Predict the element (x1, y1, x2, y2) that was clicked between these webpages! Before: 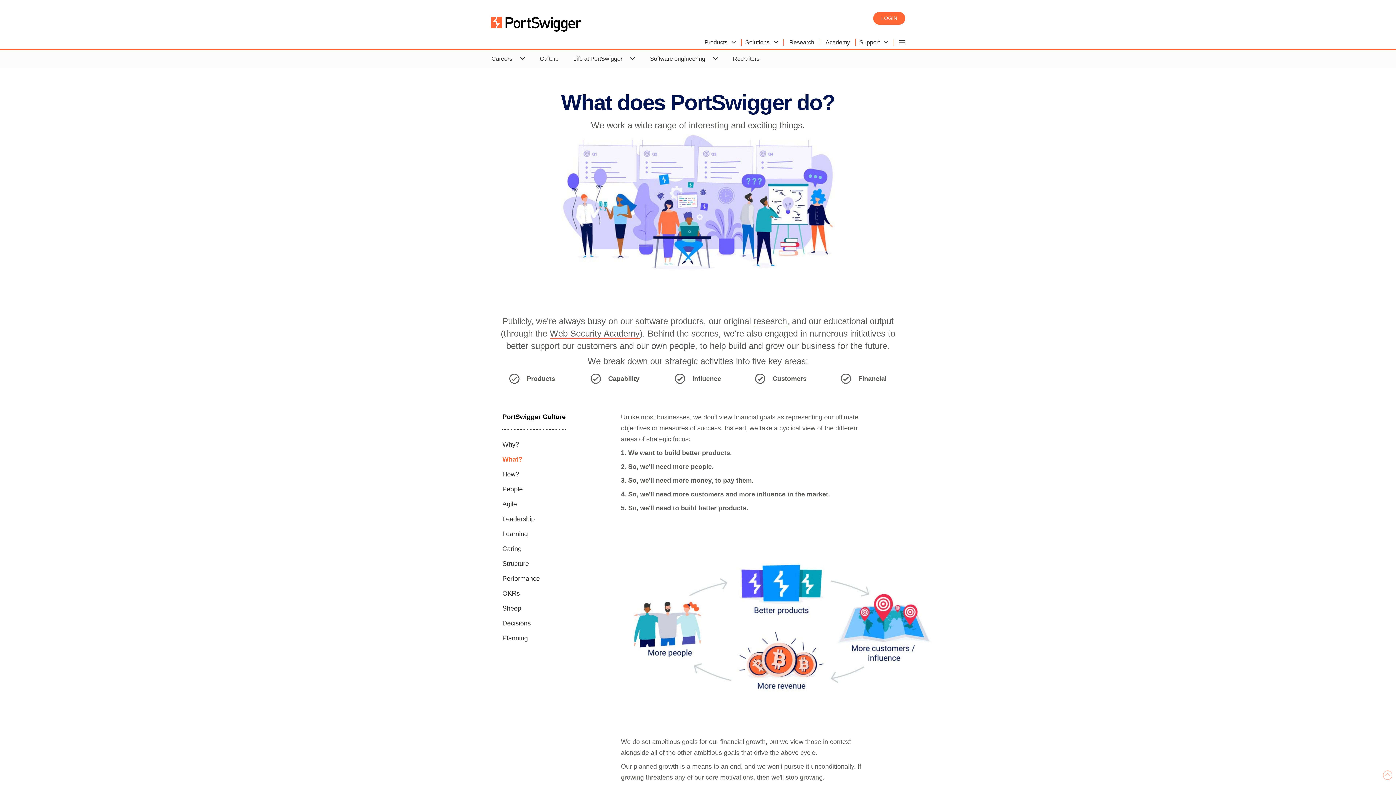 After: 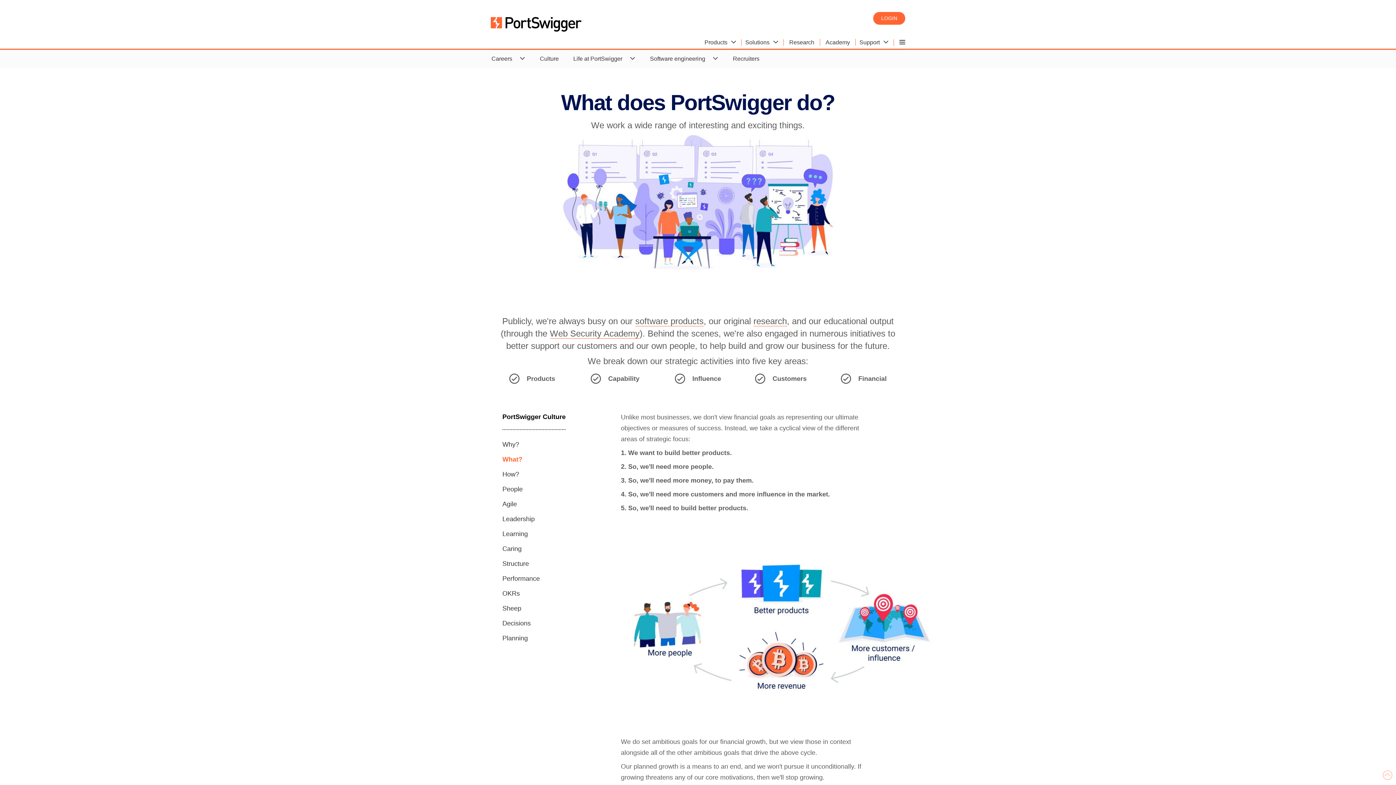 Action: bbox: (491, 448, 576, 463) label: What?